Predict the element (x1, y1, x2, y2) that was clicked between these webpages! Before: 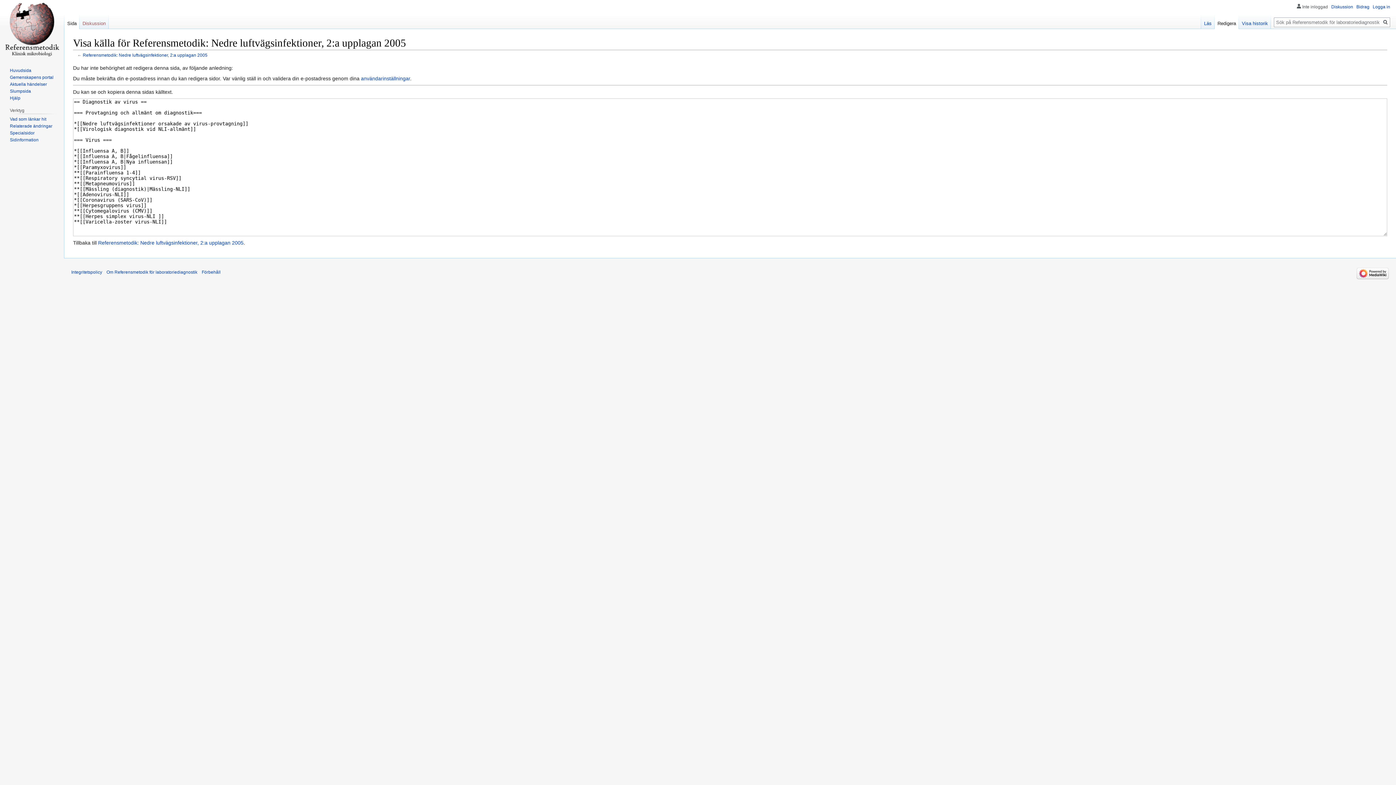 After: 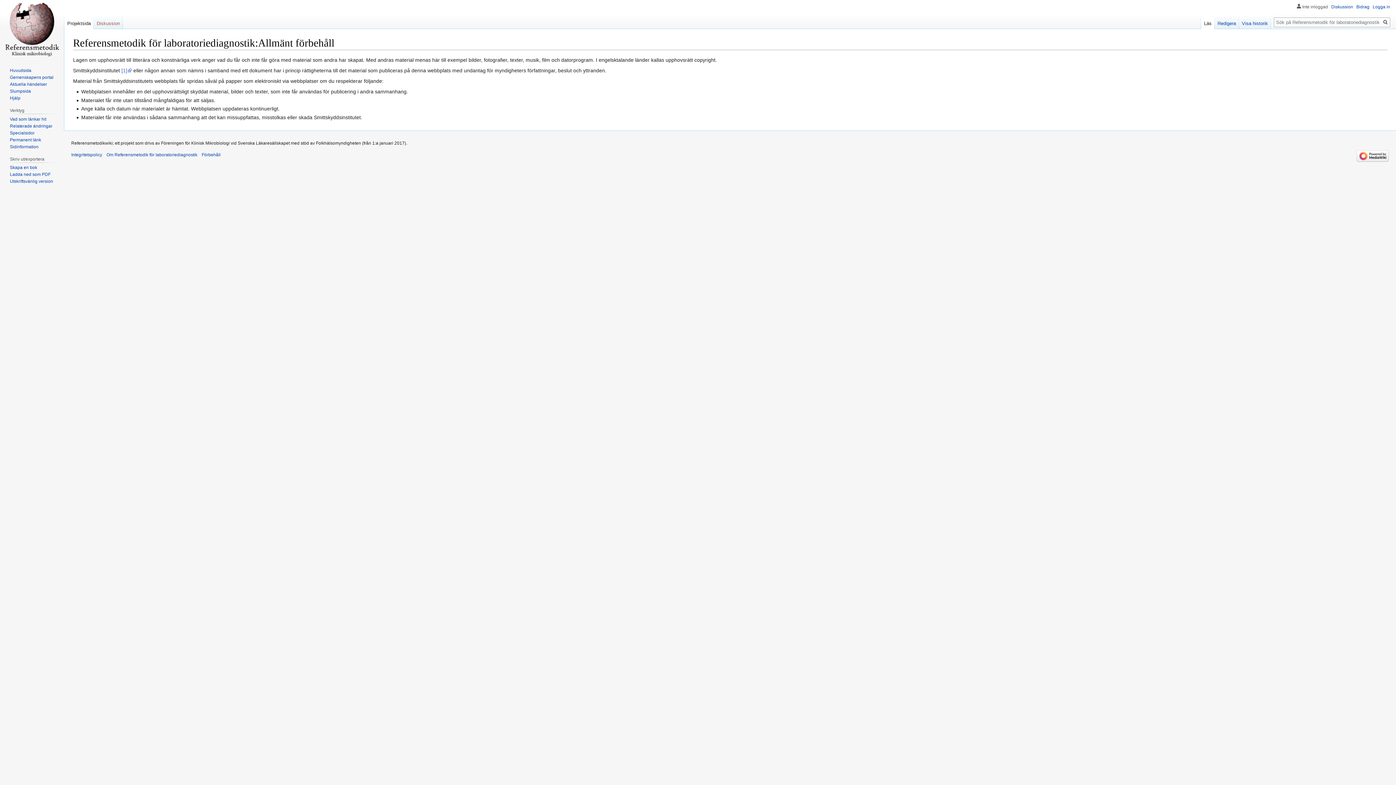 Action: label: Förbehåll bbox: (201, 269, 220, 275)